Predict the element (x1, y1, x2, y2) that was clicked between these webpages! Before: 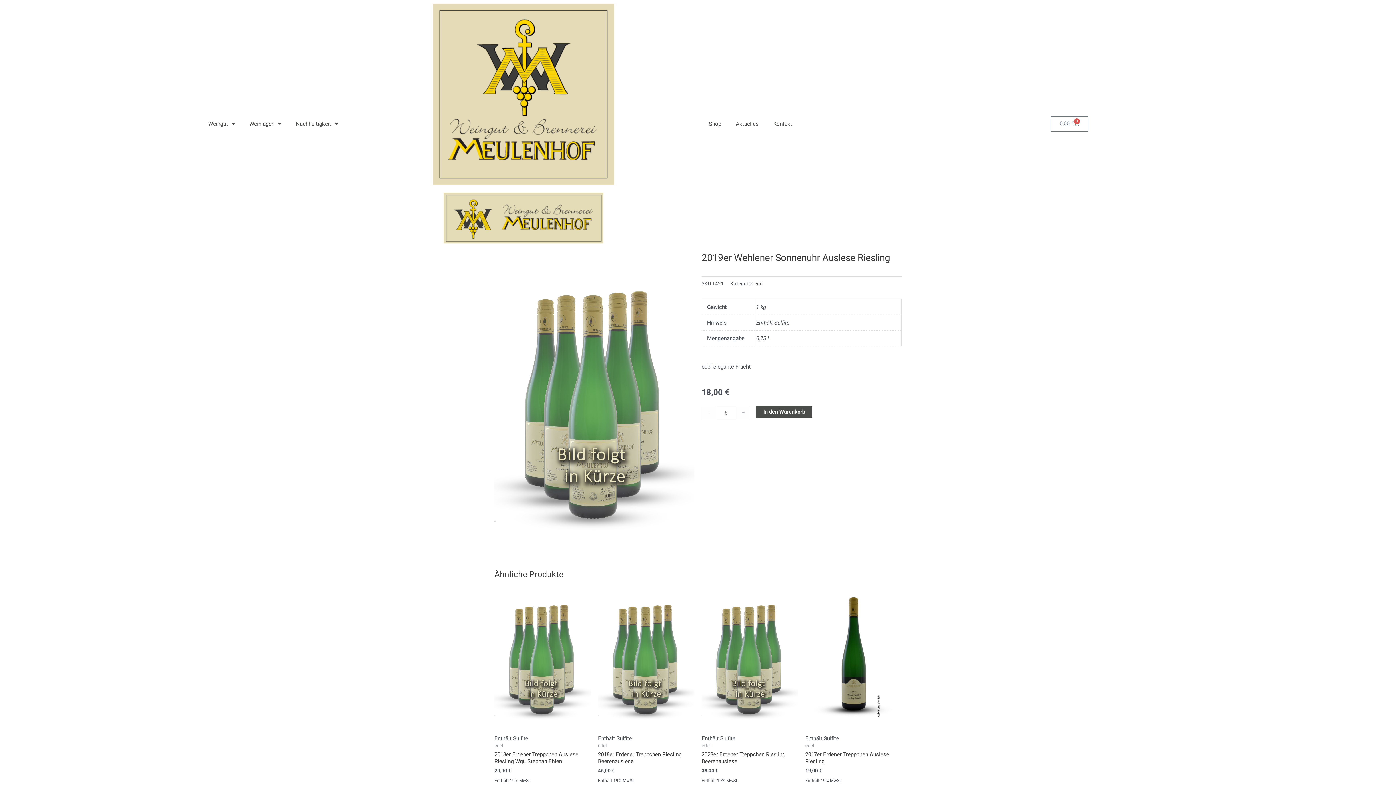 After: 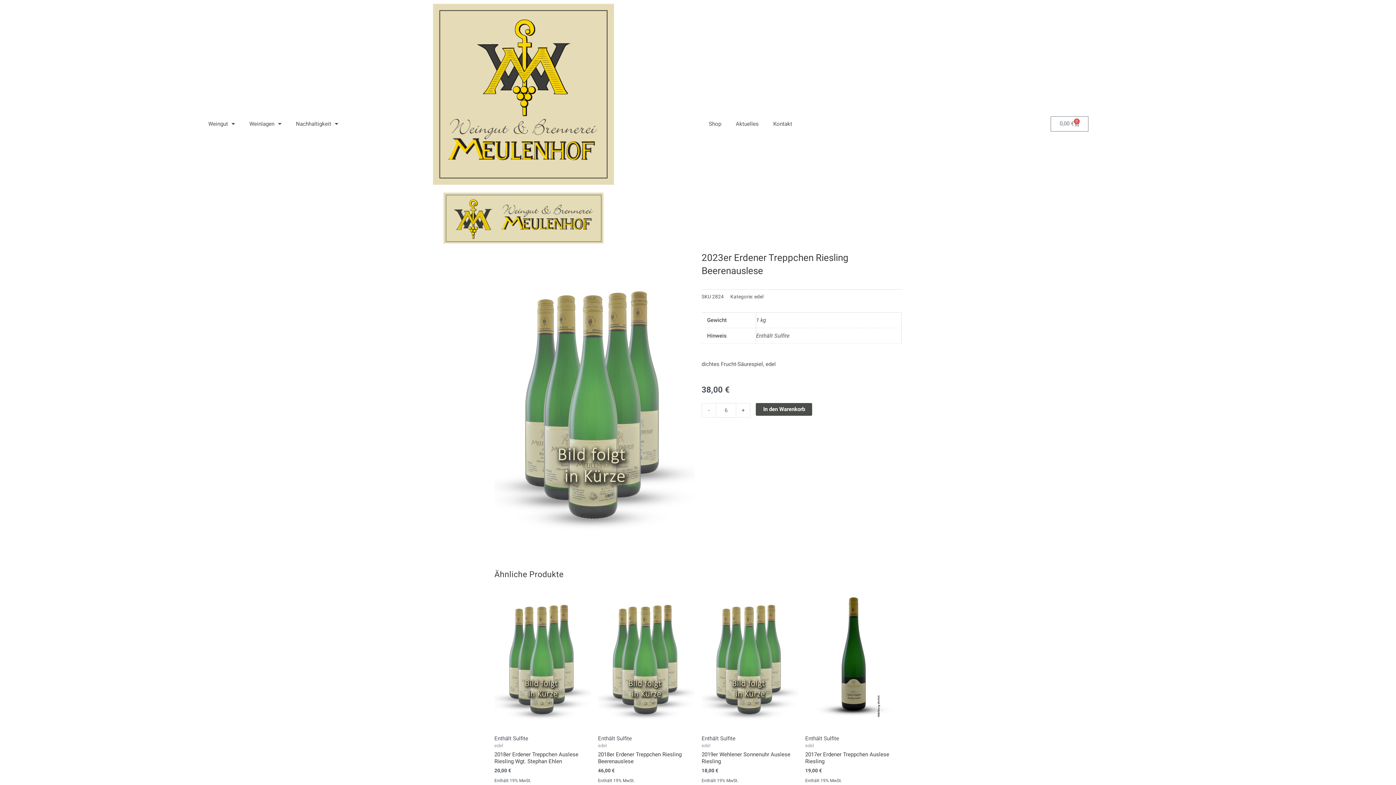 Action: label: 2023er Erdener Treppchen Riesling Beerenauslese bbox: (701, 751, 798, 768)